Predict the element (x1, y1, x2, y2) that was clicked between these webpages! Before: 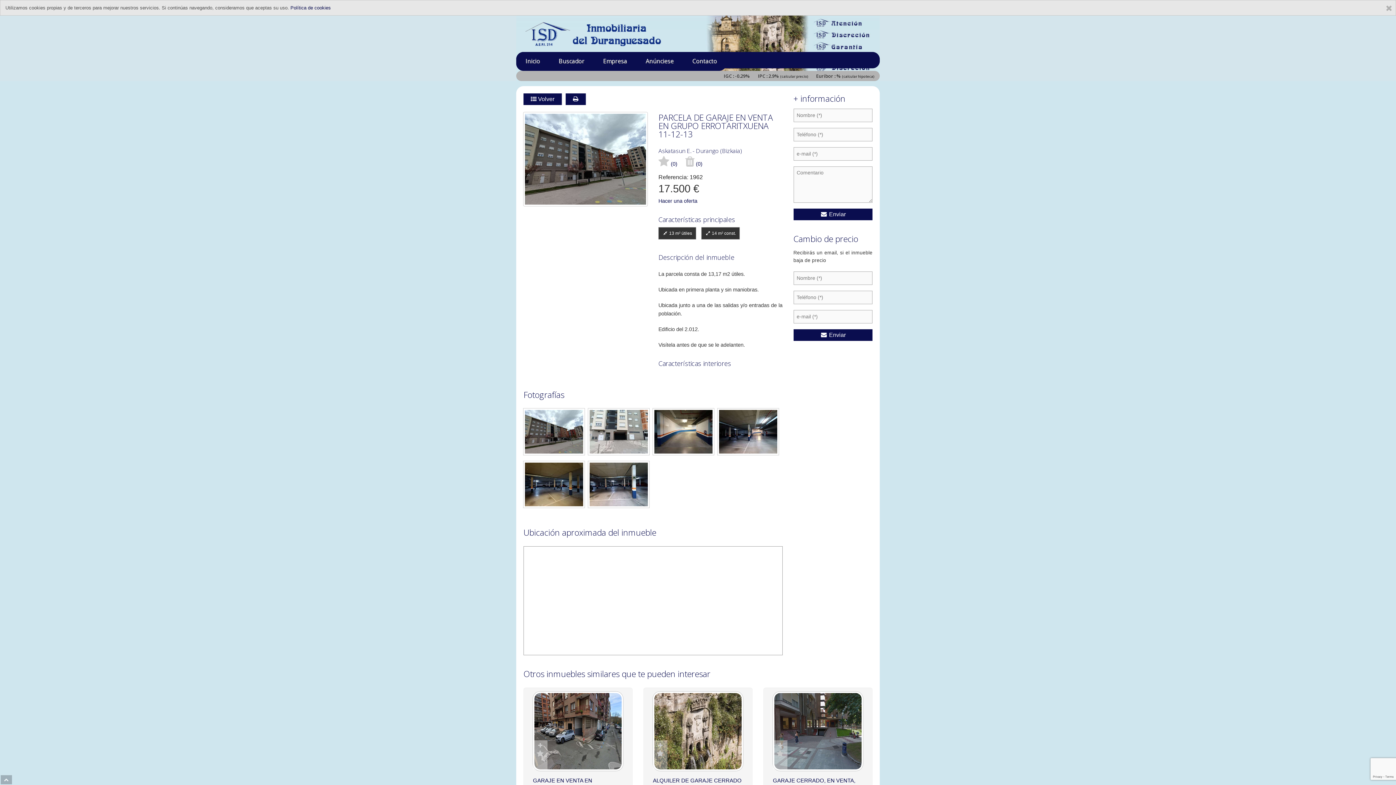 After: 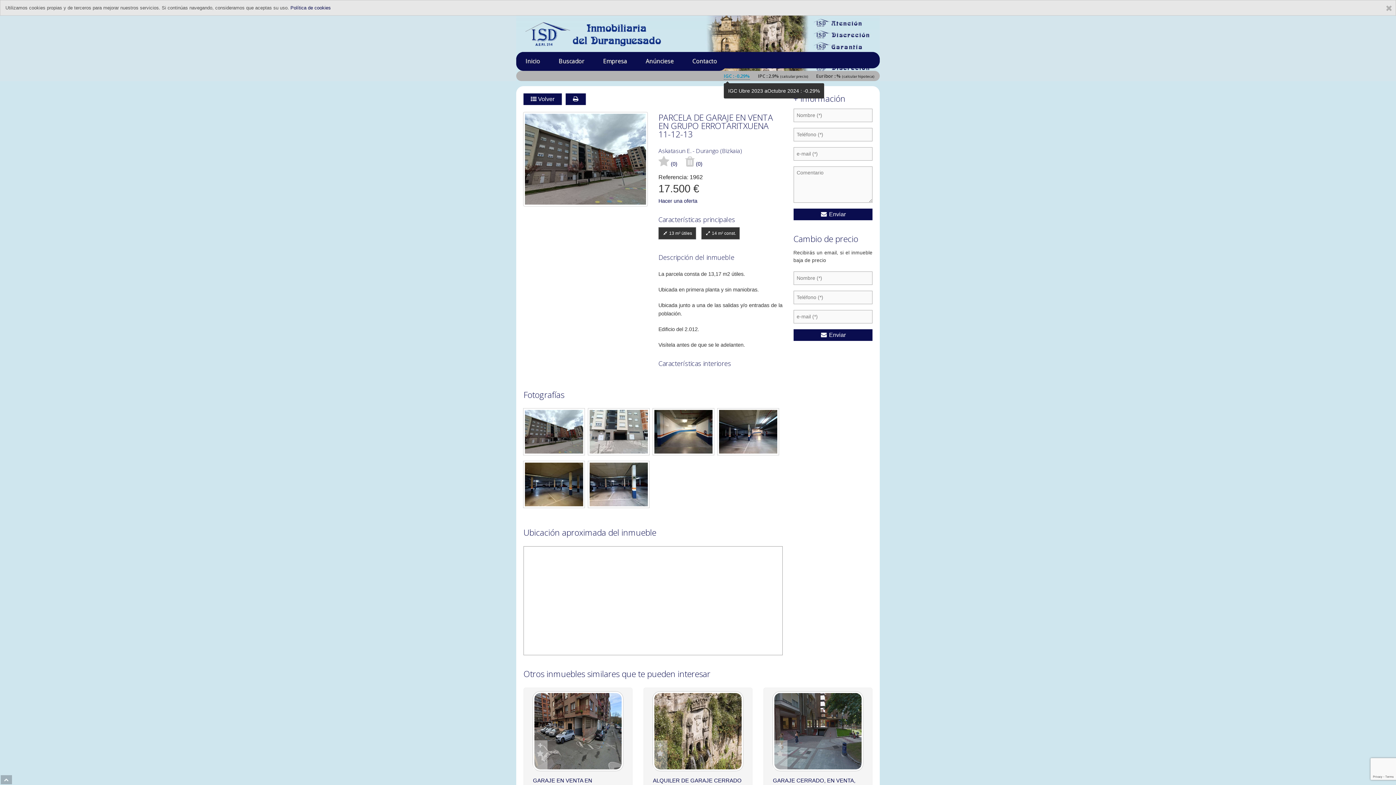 Action: bbox: (724, 72, 750, 79) label: IGC : -0.29%